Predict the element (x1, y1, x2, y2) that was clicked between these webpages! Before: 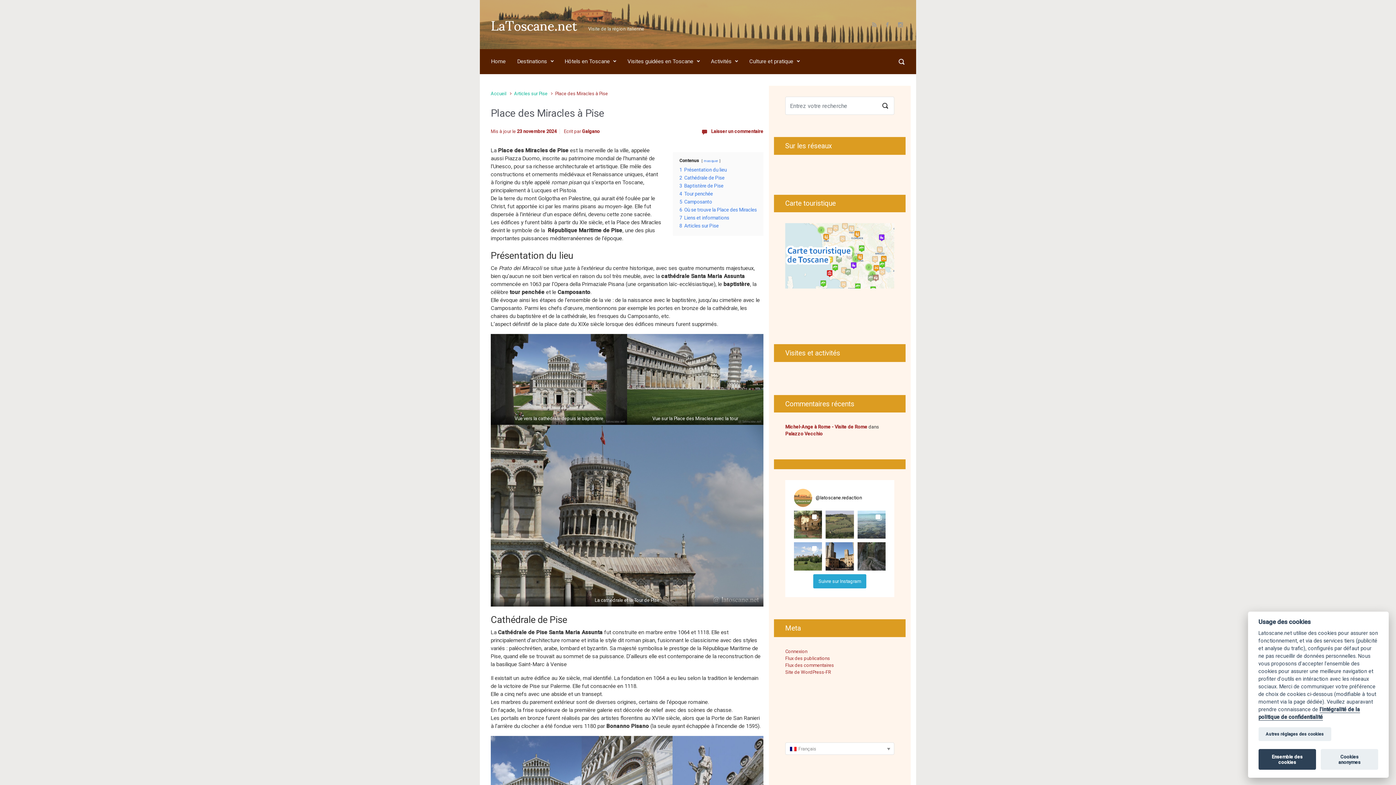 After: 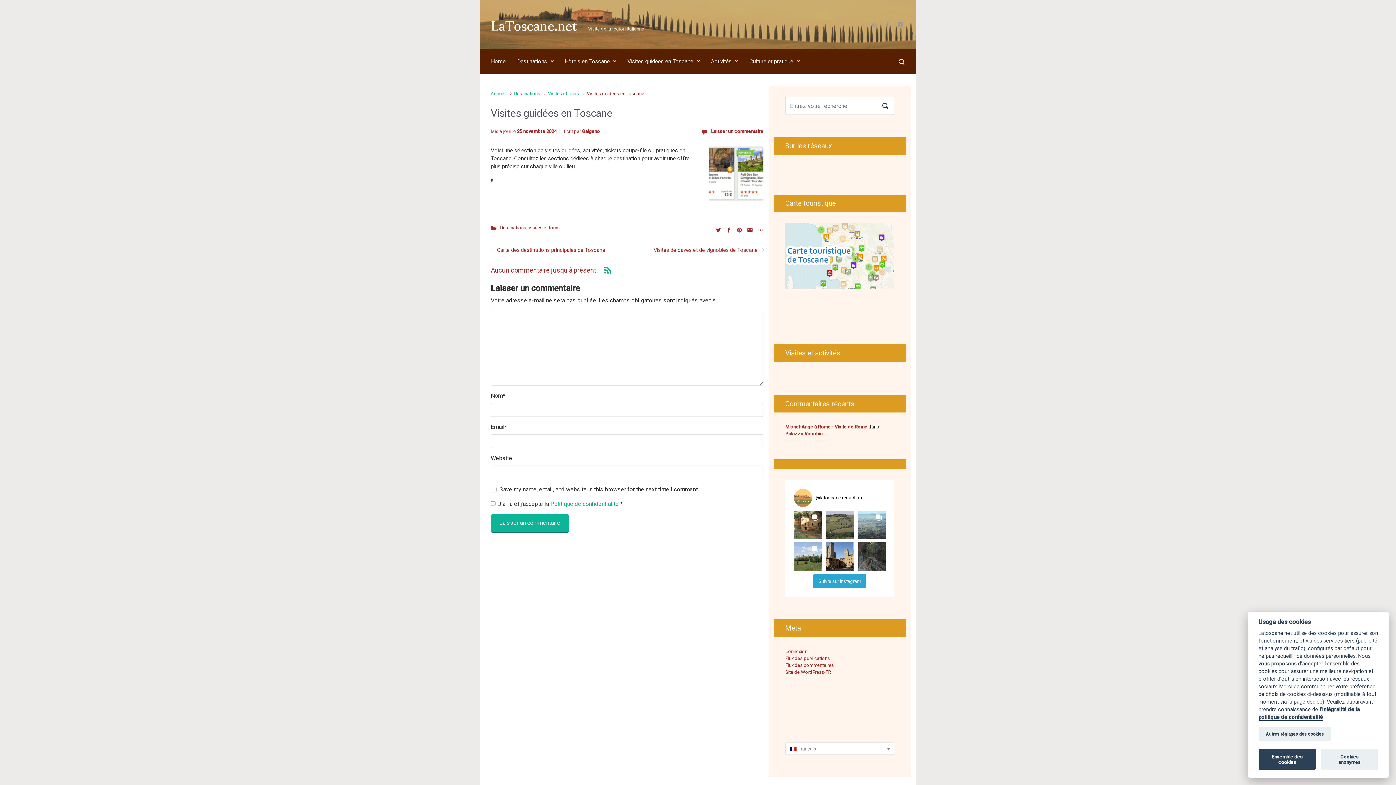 Action: bbox: (624, 52, 702, 71) label: Visites guidées en Toscane